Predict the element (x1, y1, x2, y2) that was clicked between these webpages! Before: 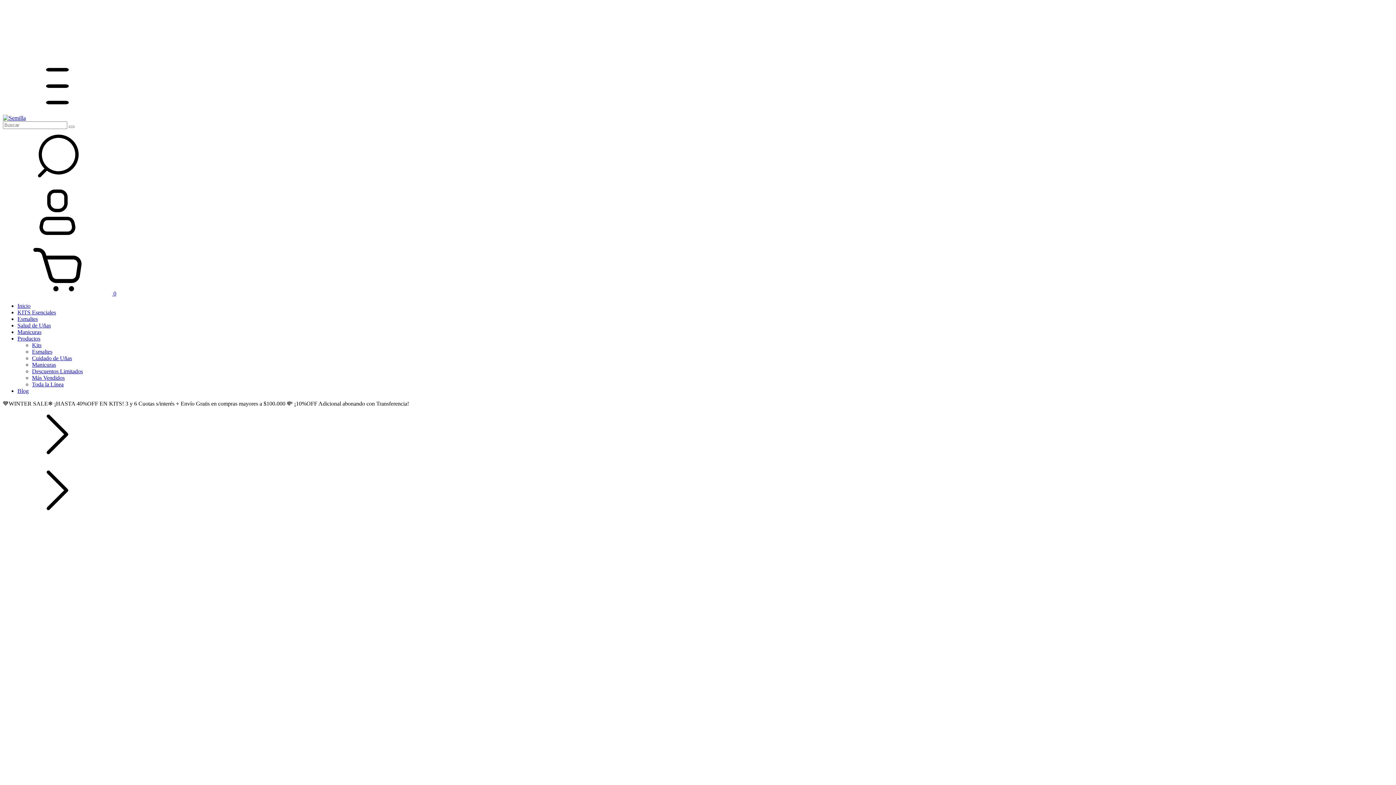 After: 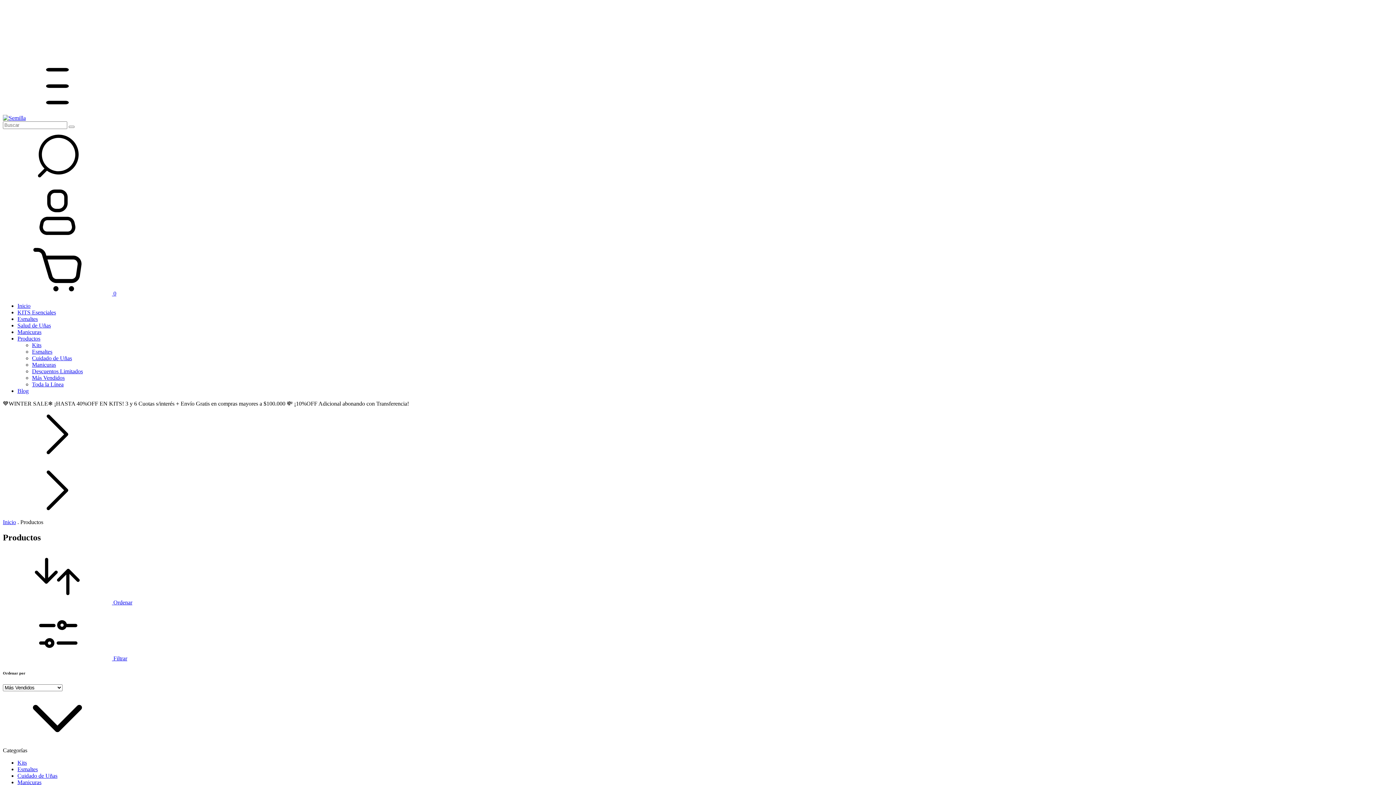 Action: bbox: (17, 335, 40, 341) label: Productos